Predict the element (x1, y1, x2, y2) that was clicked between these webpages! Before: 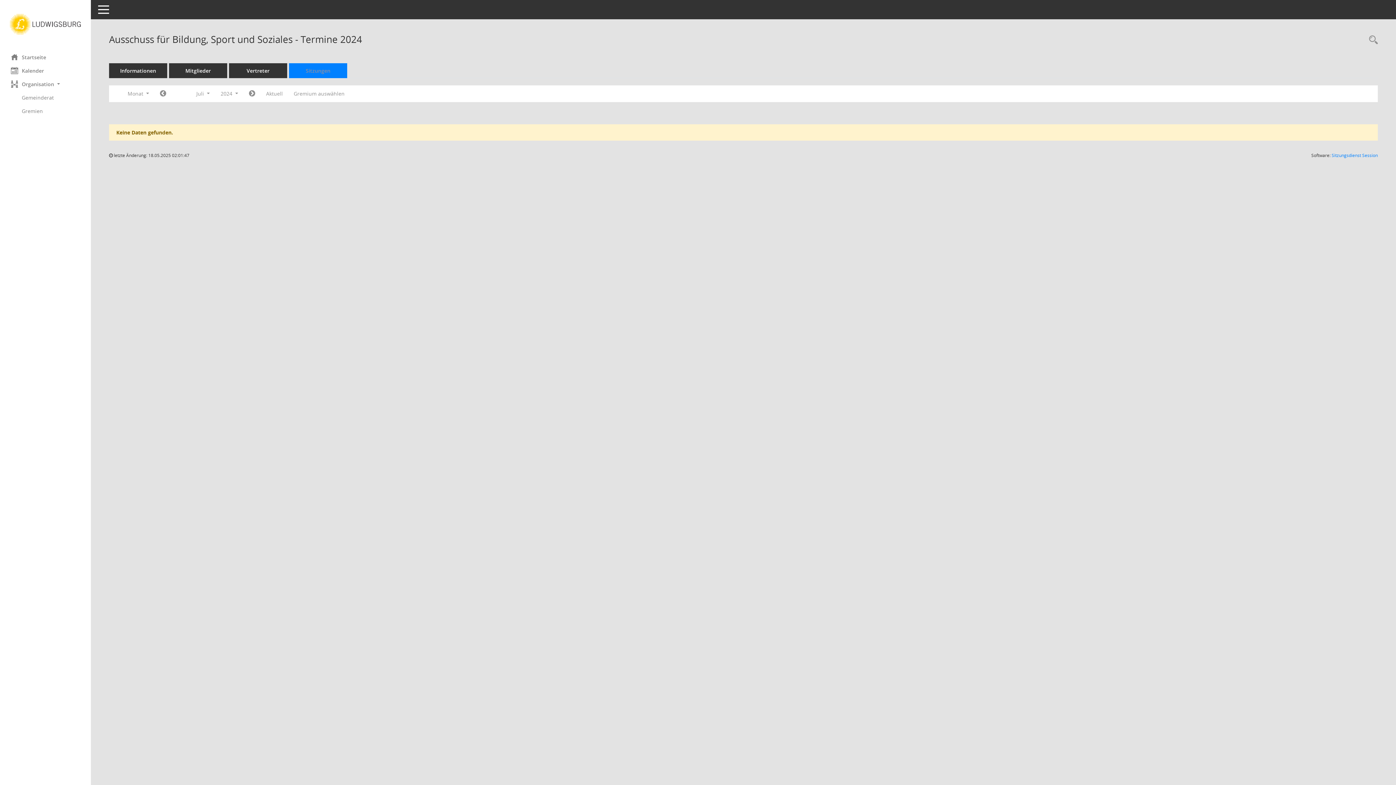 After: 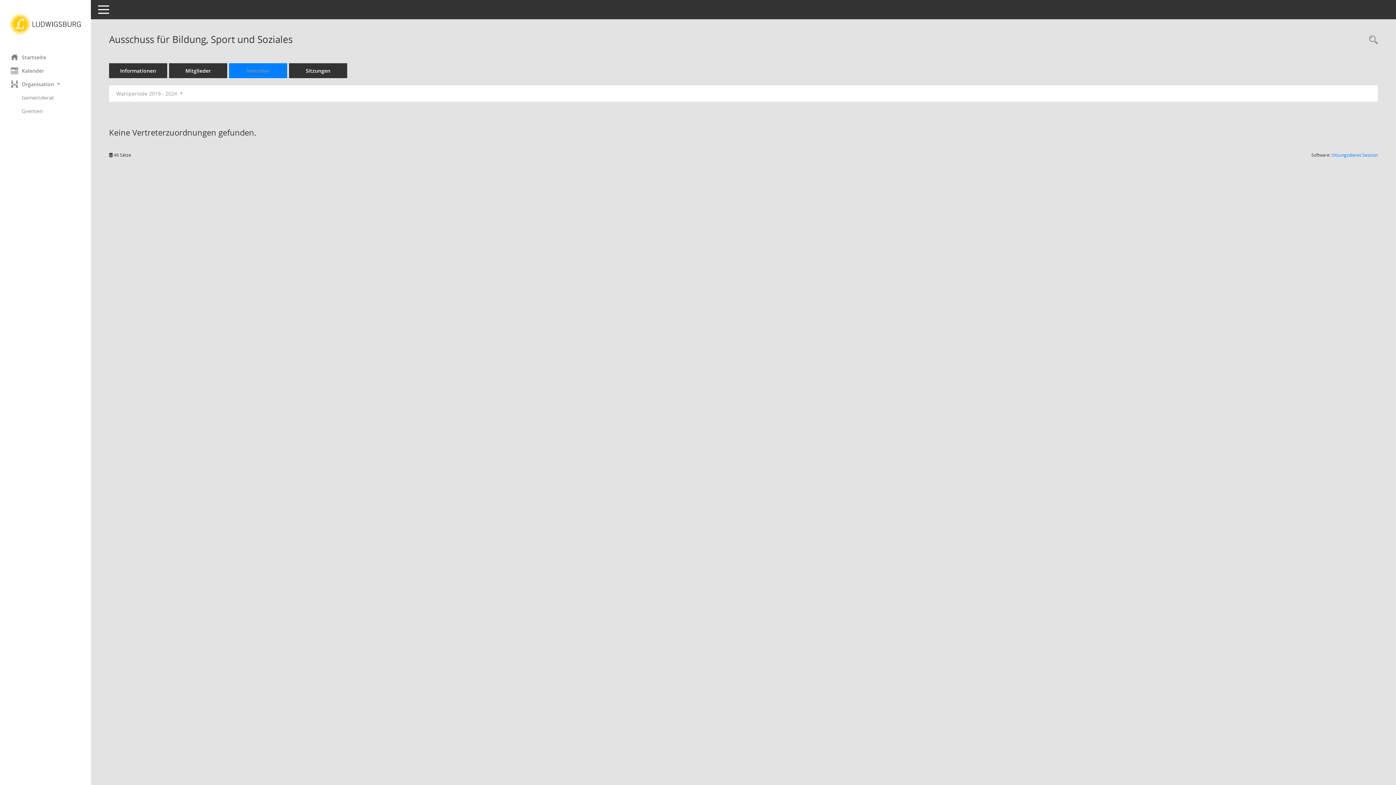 Action: label: Vertreter bbox: (229, 63, 287, 78)